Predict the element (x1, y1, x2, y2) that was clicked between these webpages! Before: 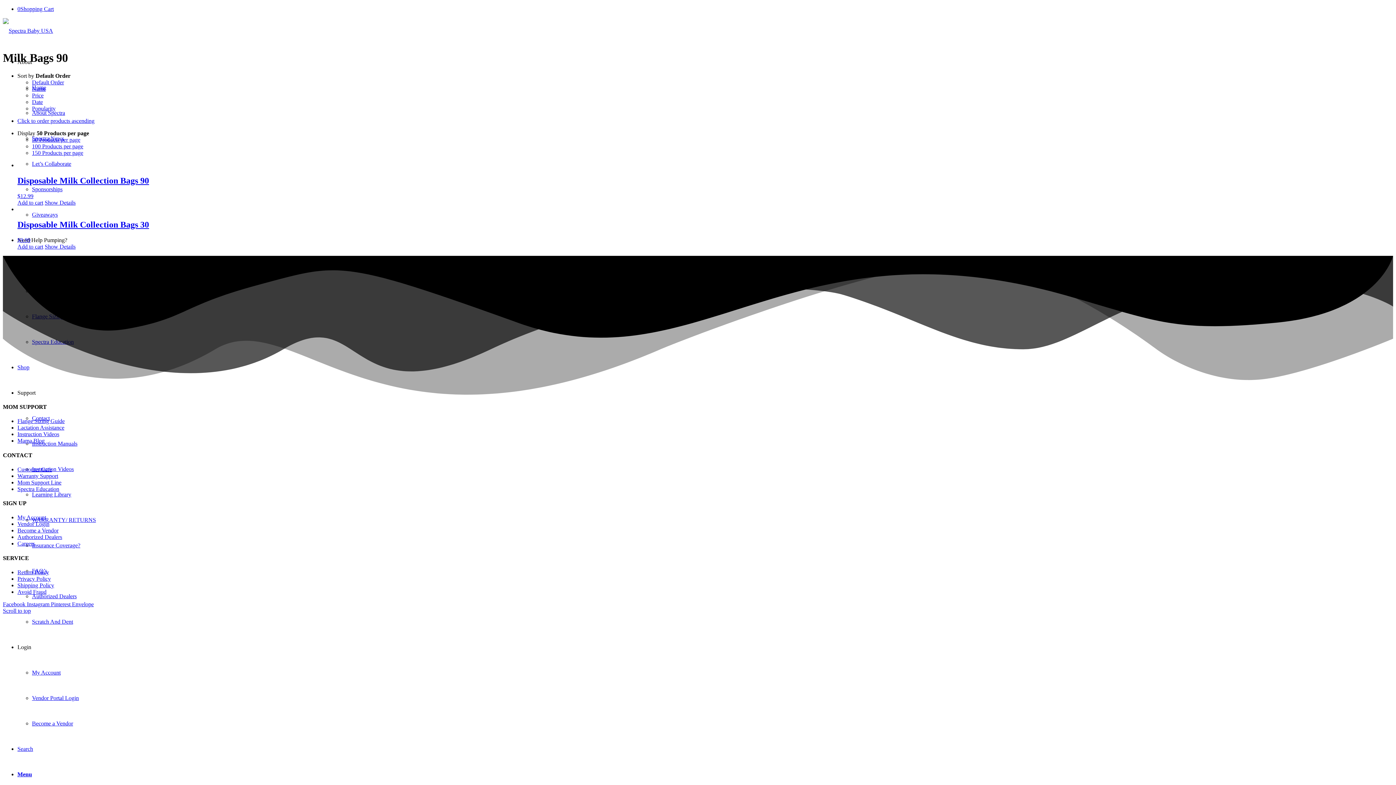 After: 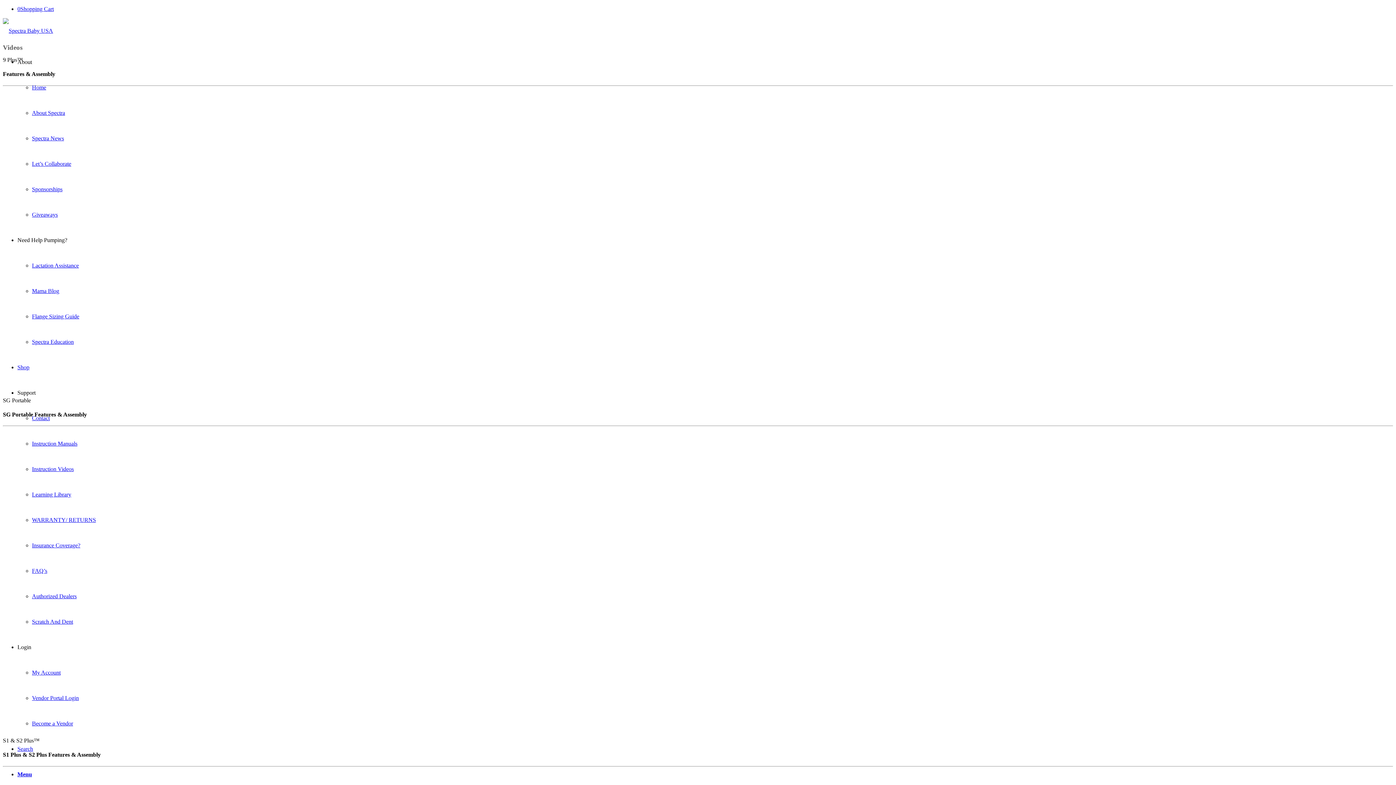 Action: label: Instruction Videos bbox: (17, 431, 59, 437)